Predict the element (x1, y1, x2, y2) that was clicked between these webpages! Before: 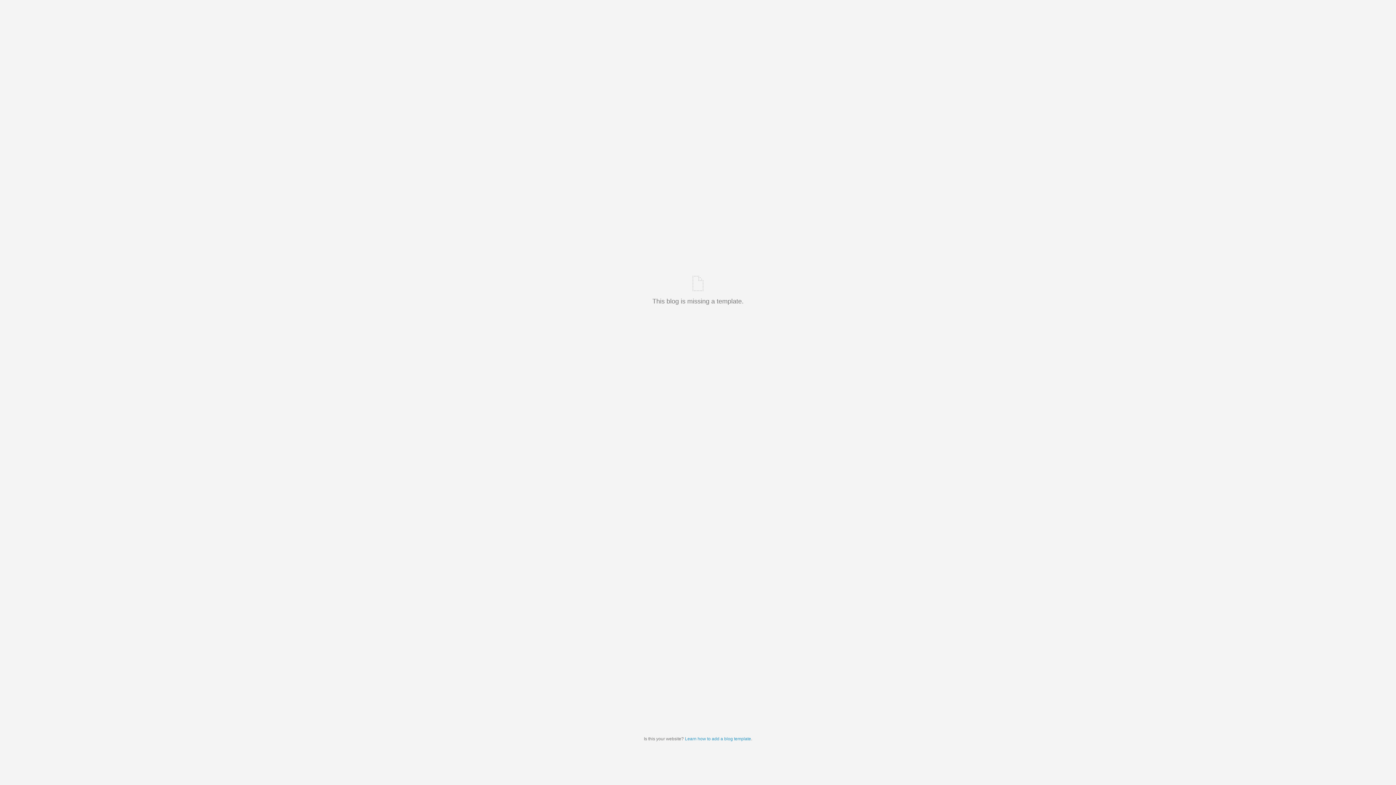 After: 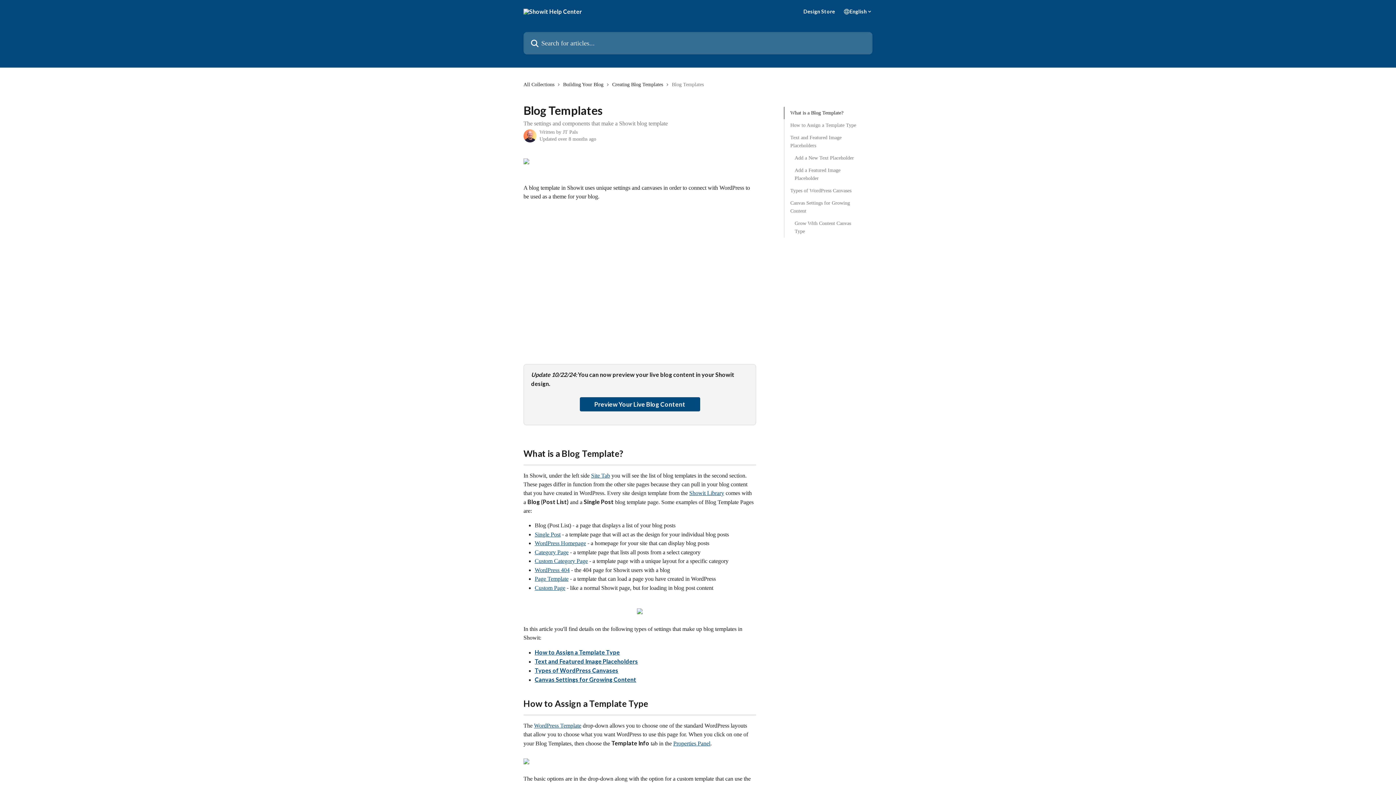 Action: bbox: (685, 736, 751, 741) label: Learn how to add a blog template